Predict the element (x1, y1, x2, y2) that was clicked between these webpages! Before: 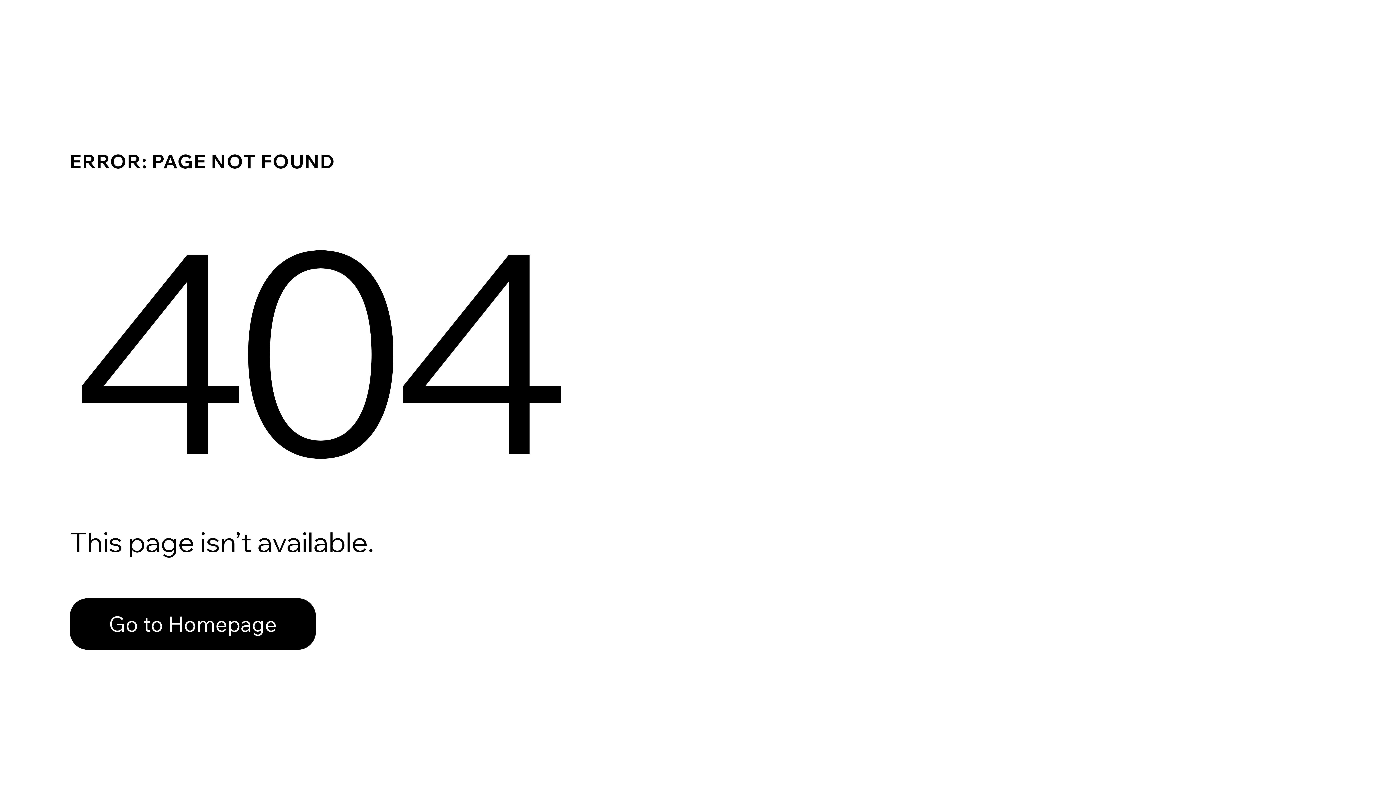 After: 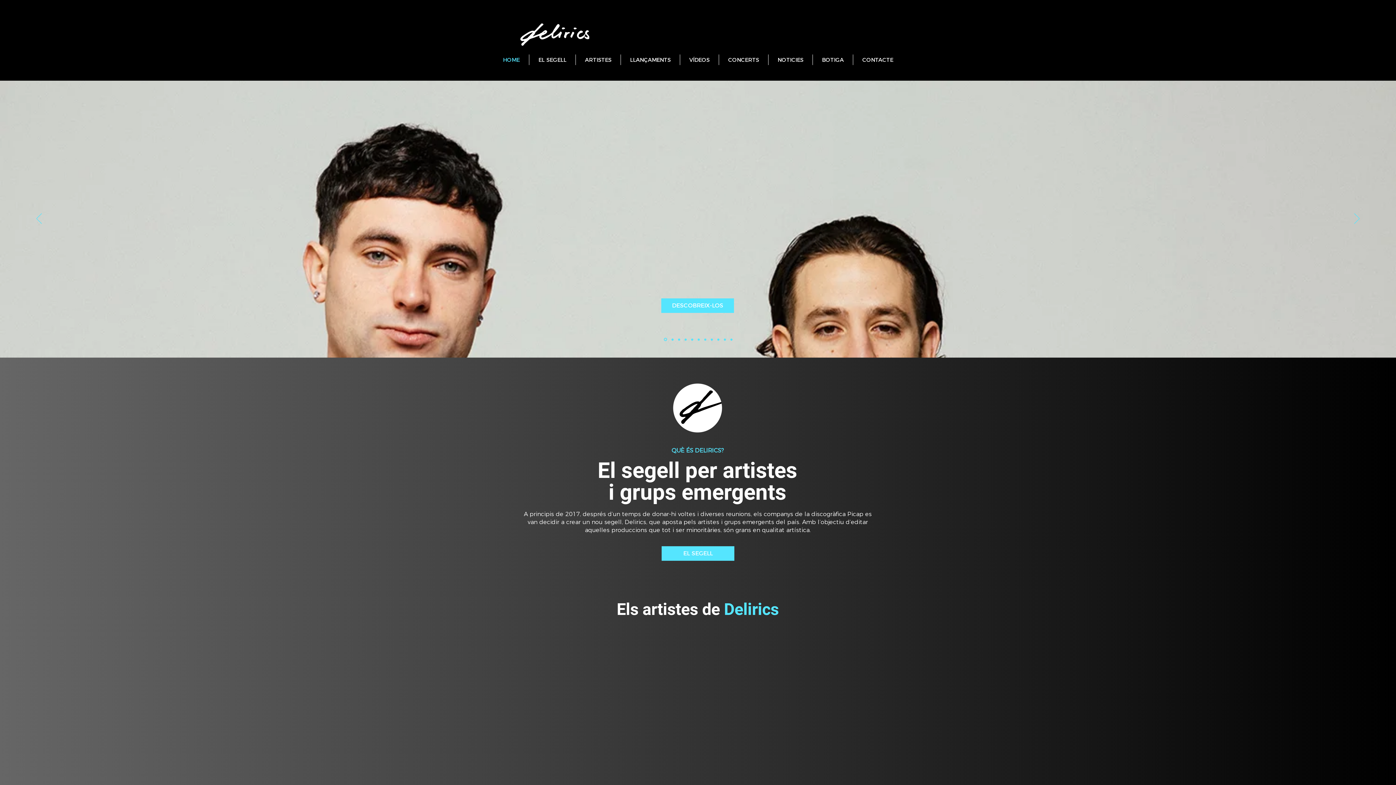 Action: bbox: (69, 598, 316, 650) label: Go to Homepage